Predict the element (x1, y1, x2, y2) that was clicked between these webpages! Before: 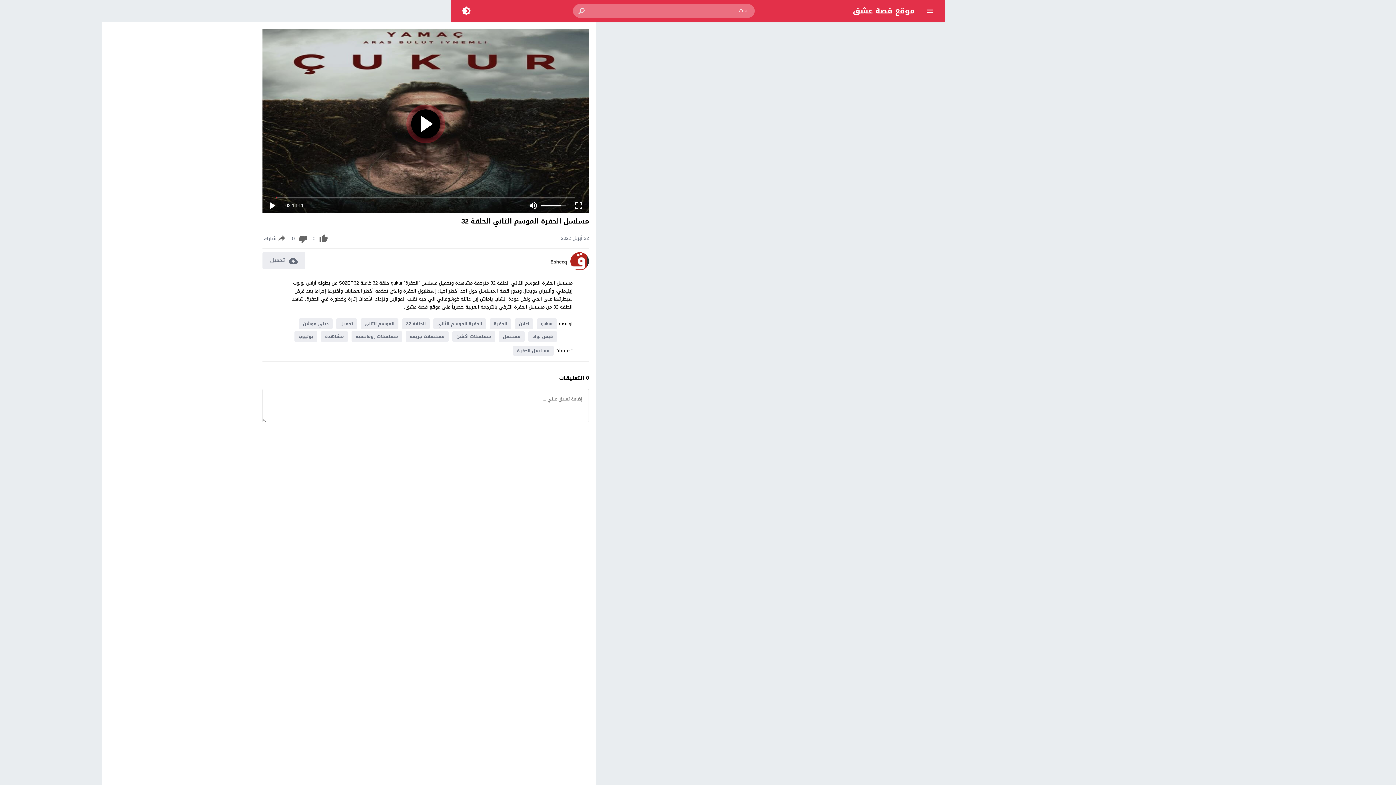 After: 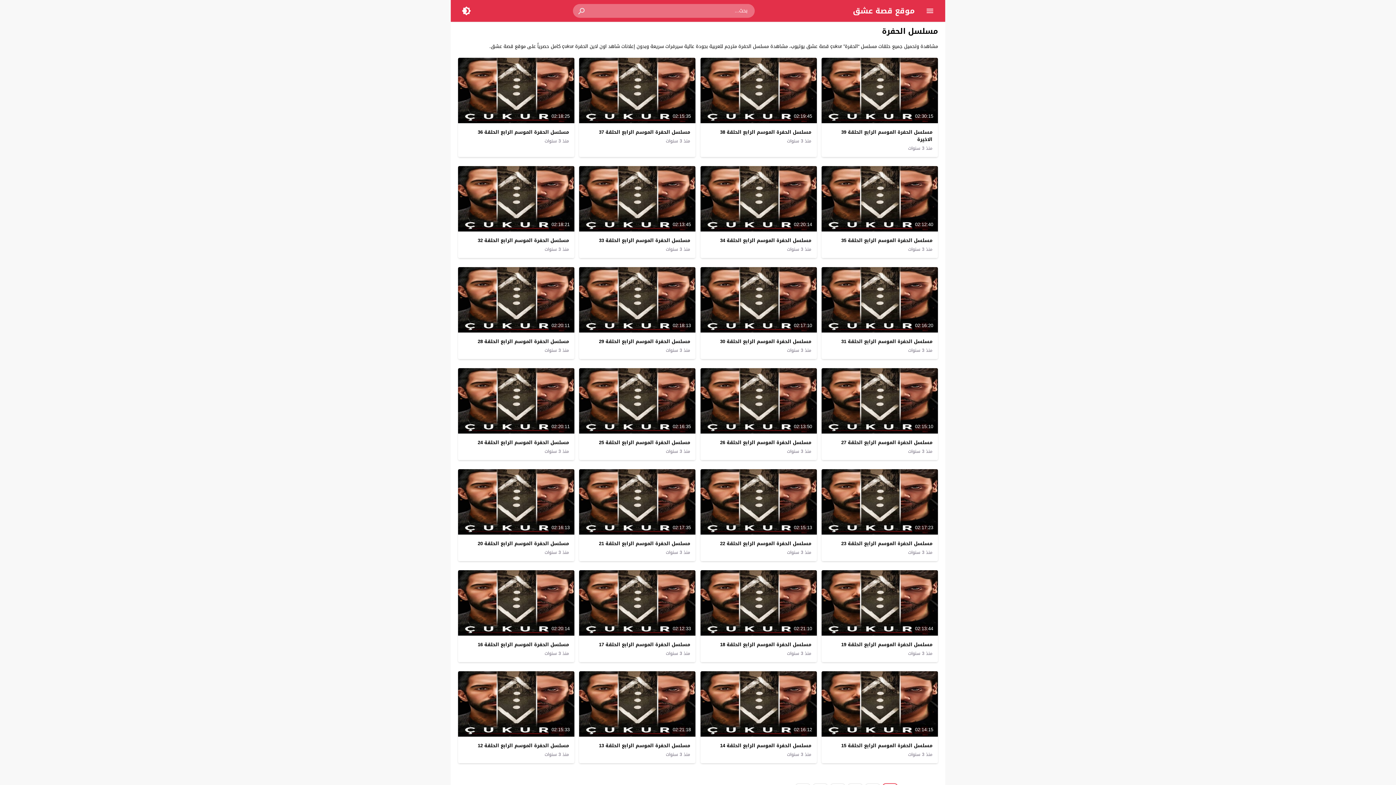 Action: label: مسلسل الحفرة bbox: (513, 345, 553, 356)